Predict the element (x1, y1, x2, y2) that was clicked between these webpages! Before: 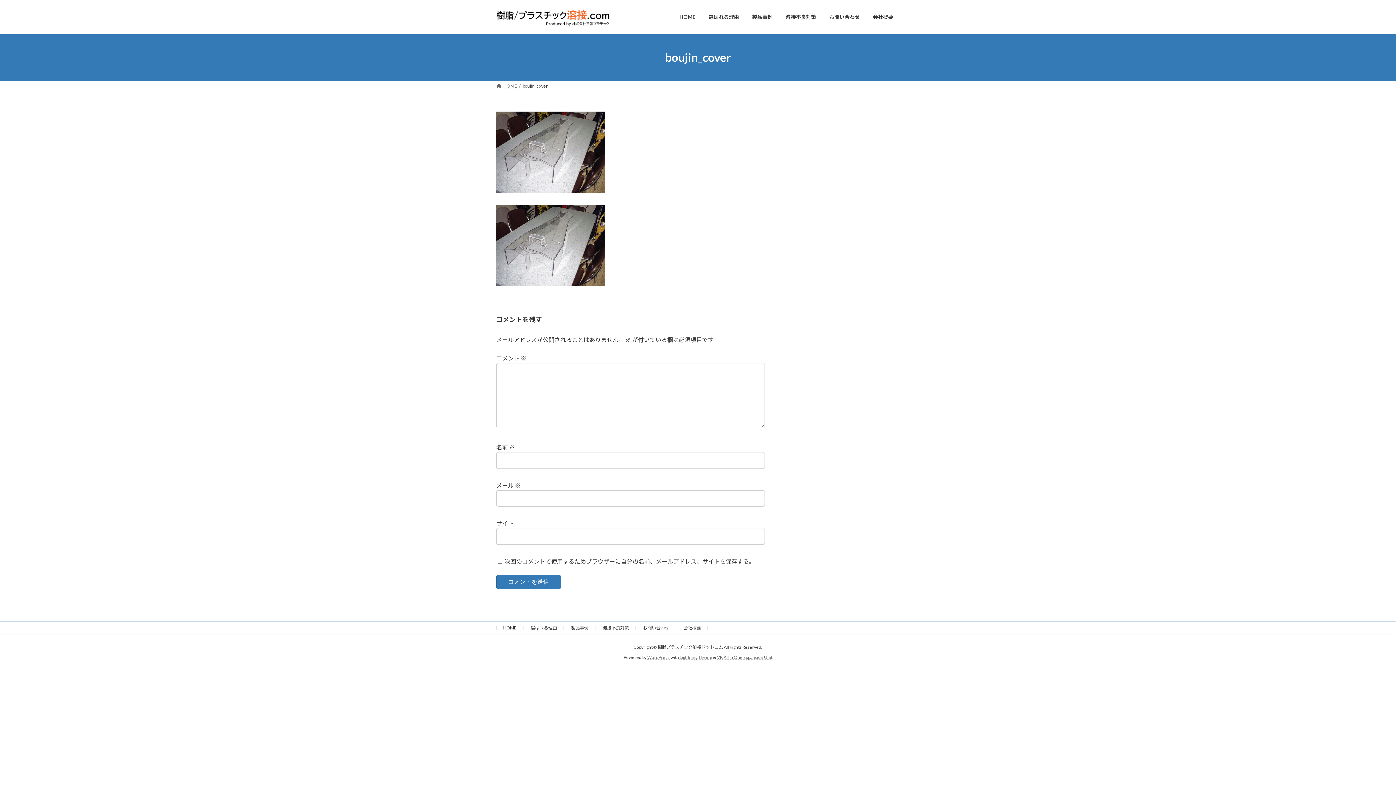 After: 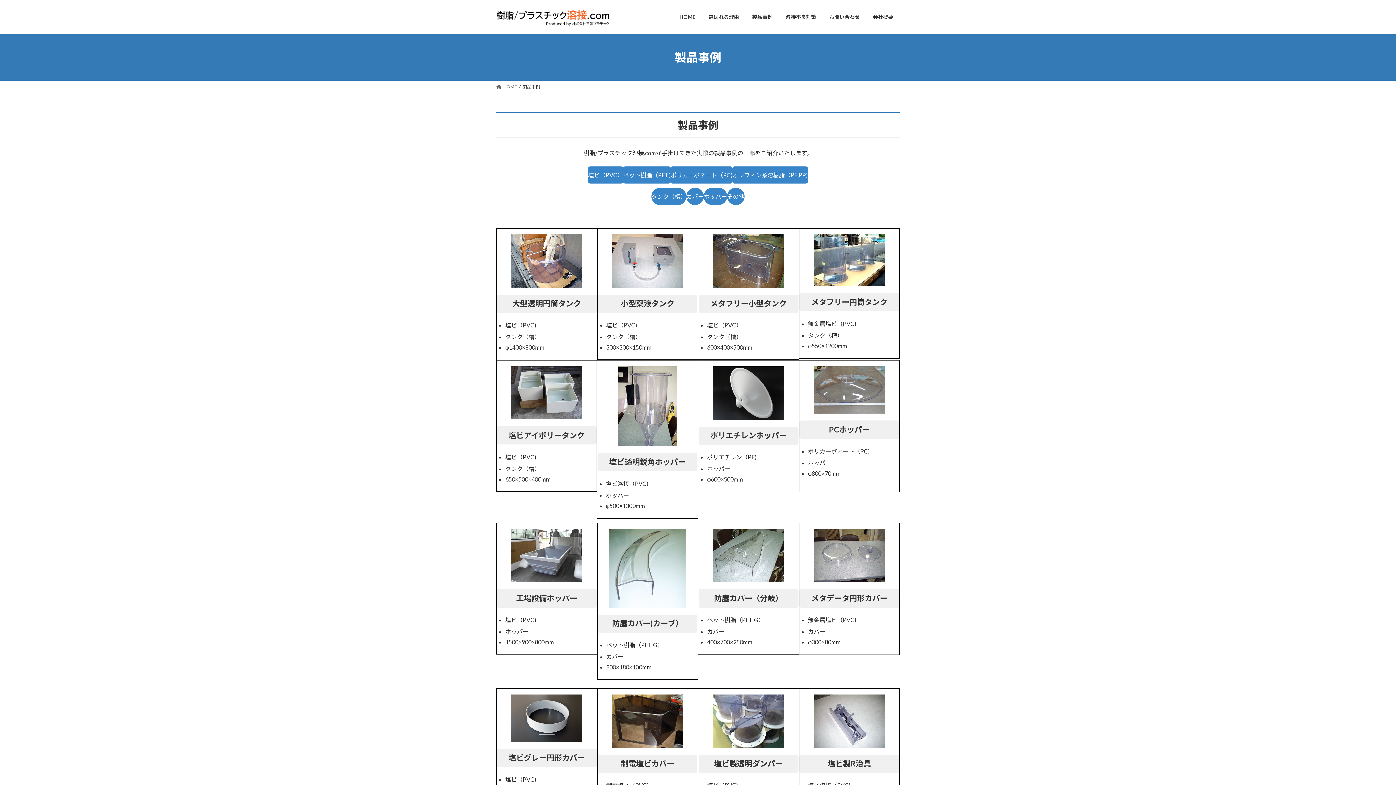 Action: bbox: (745, 8, 779, 25) label: 製品事例